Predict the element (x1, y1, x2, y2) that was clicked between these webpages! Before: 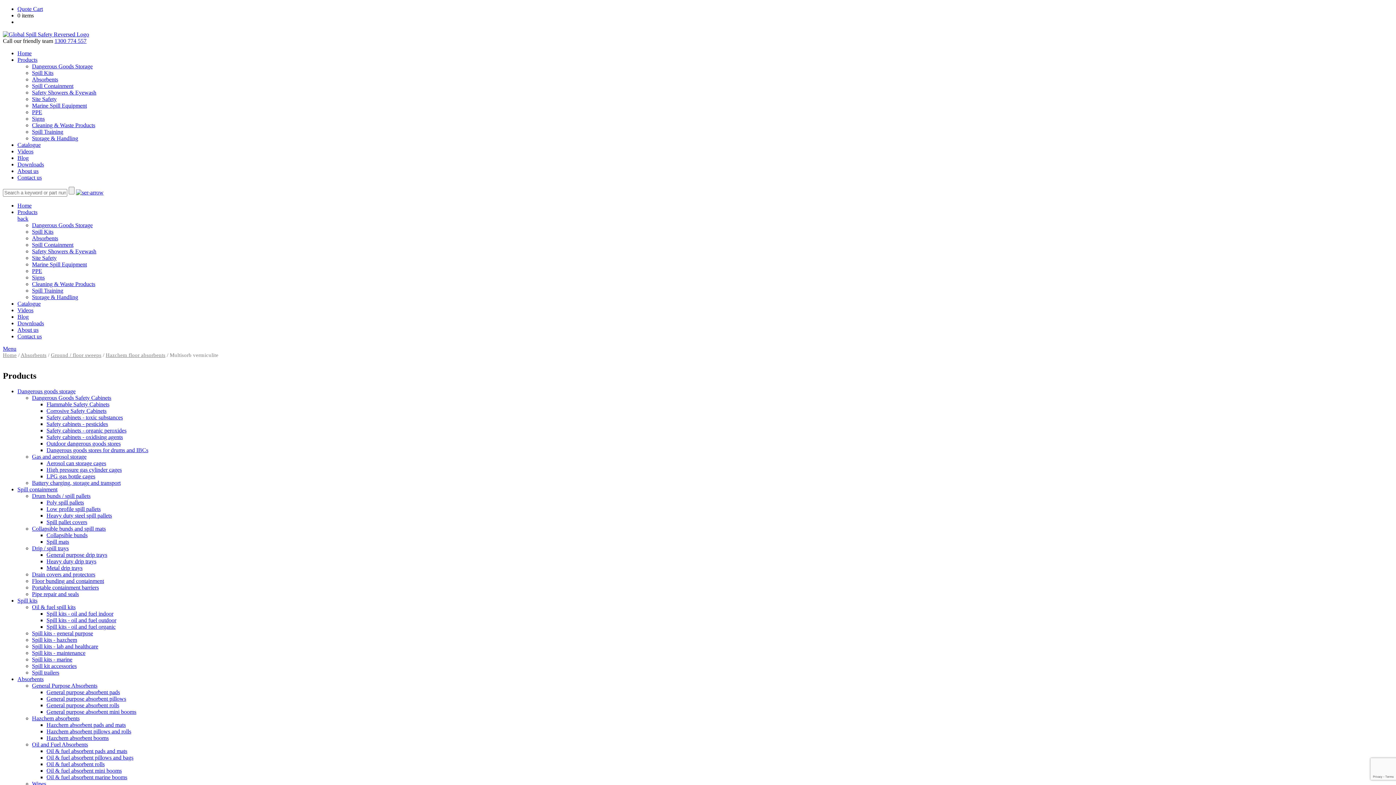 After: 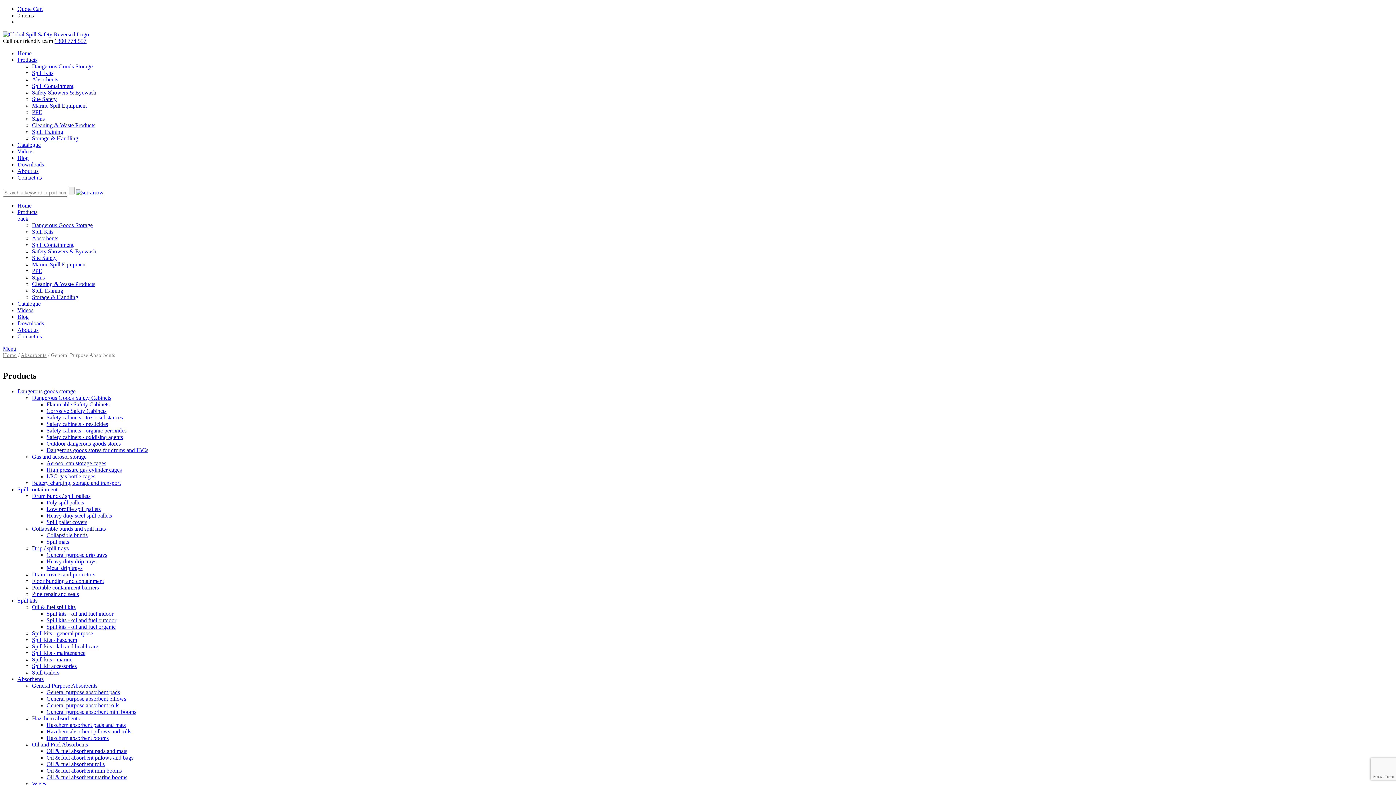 Action: label: General Purpose Absorbents bbox: (32, 682, 97, 688)